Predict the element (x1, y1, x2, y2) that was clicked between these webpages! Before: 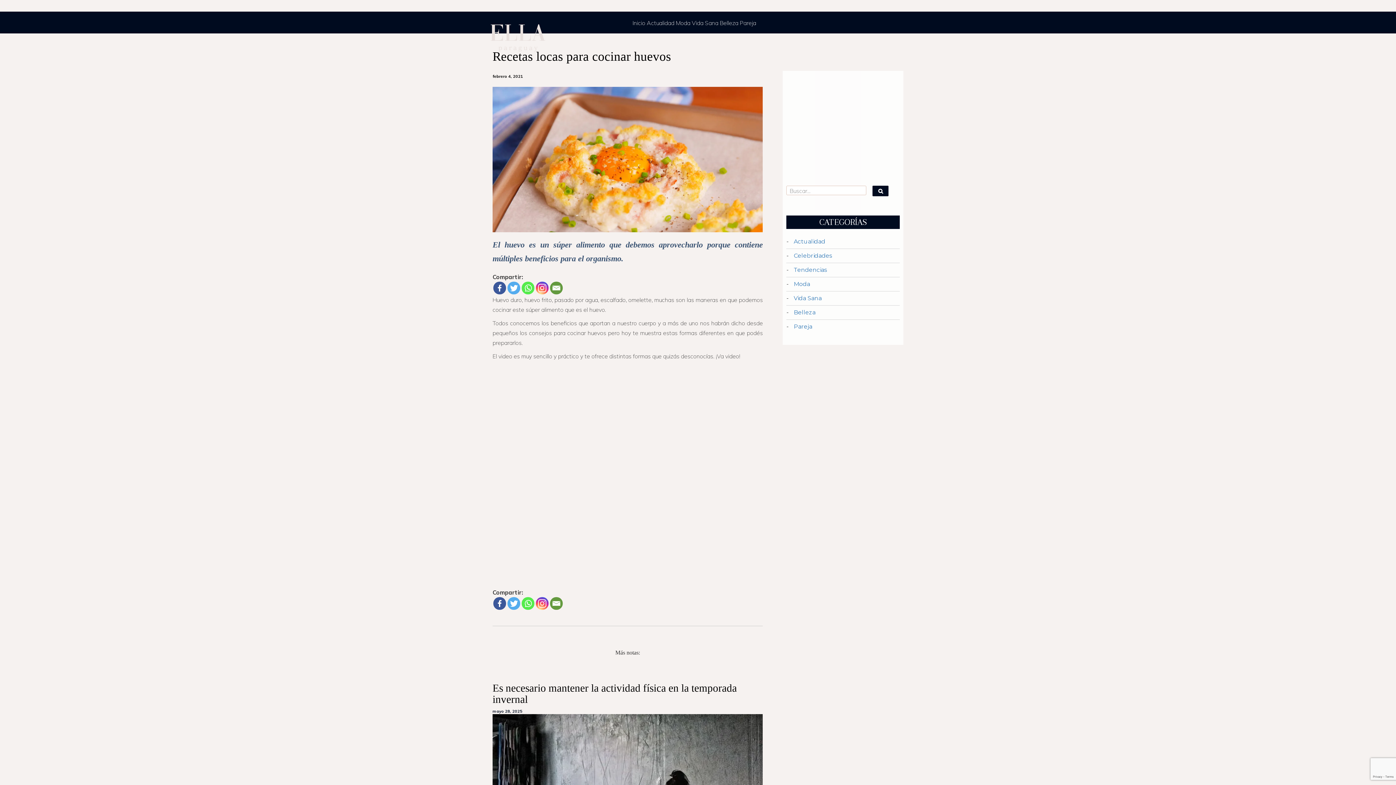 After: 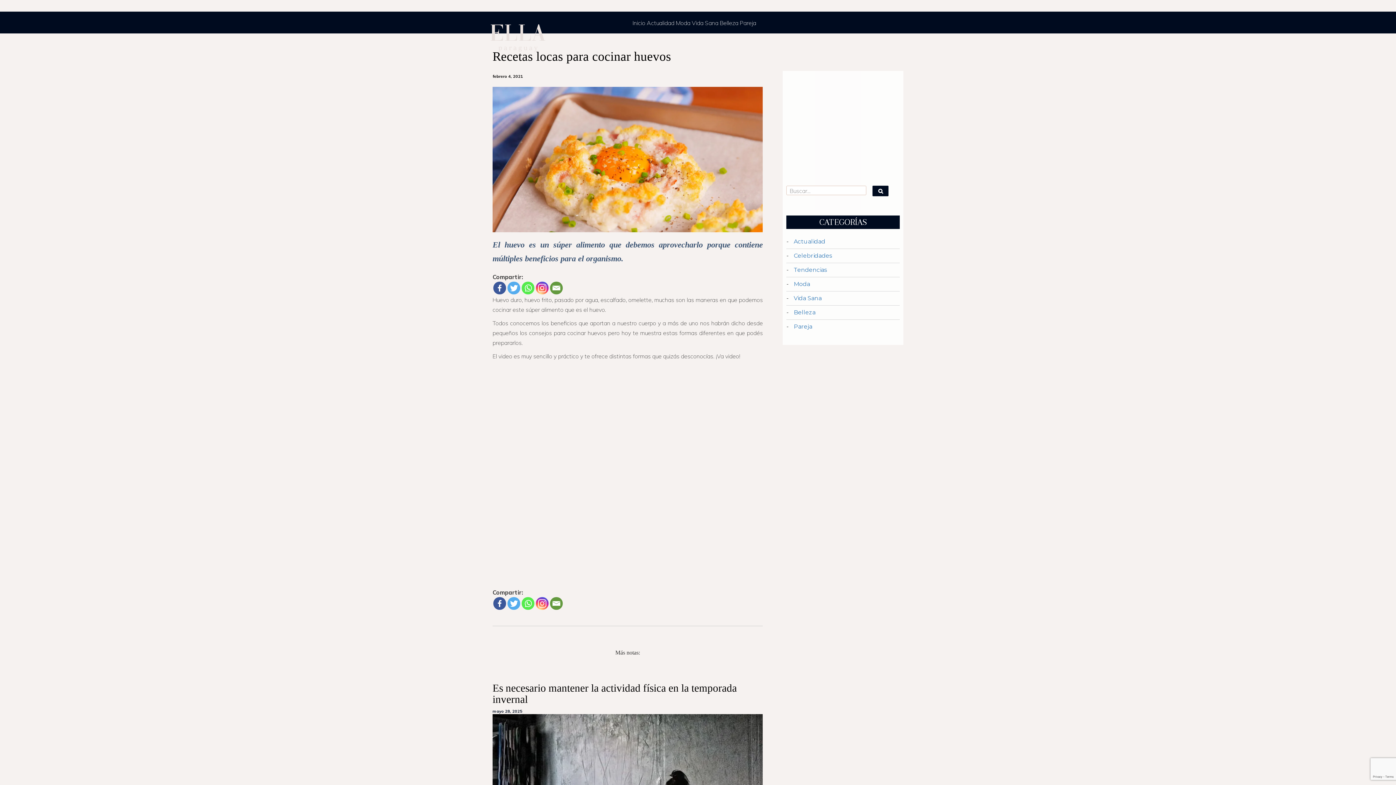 Action: label: Whatsapp bbox: (521, 281, 534, 294)